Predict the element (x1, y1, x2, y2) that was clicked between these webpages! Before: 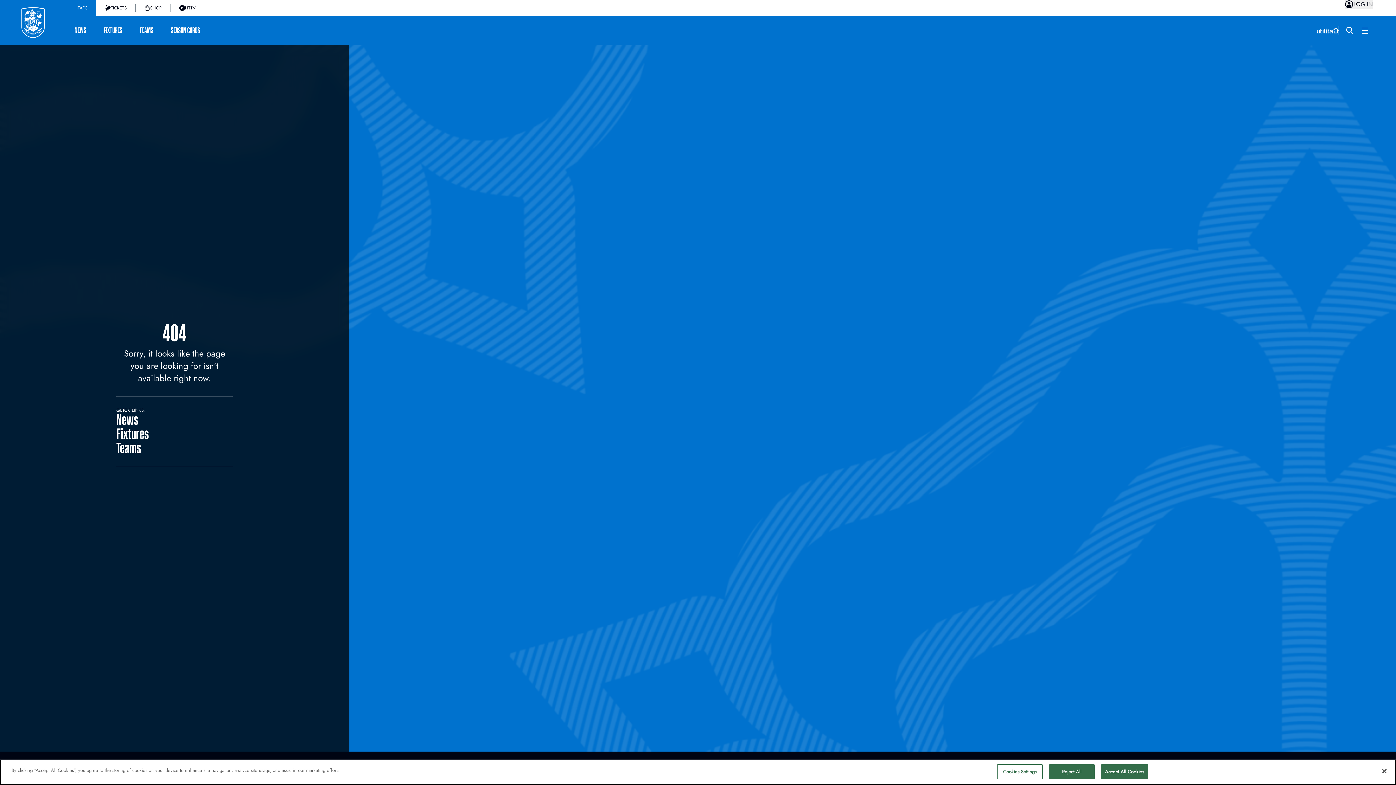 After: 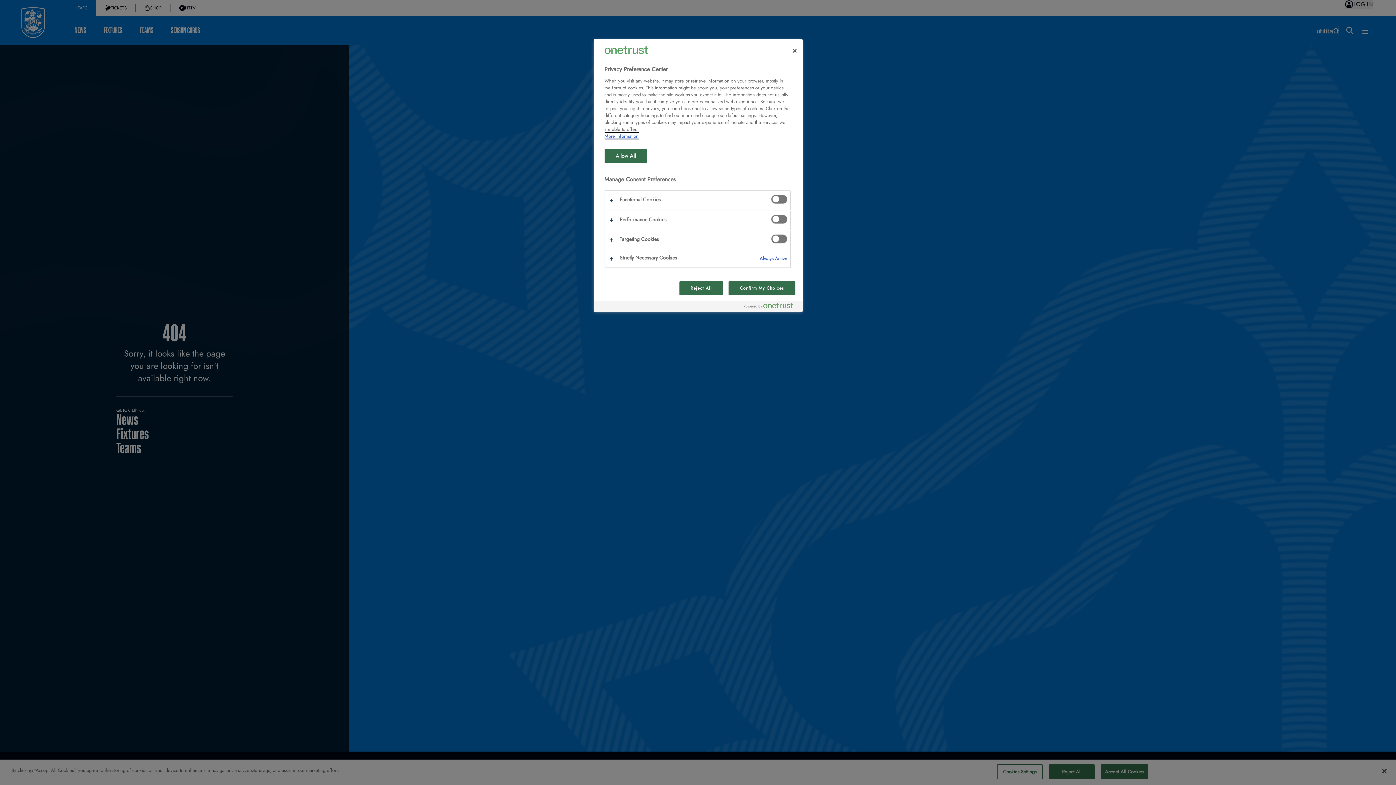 Action: label: Cookies Settings bbox: (997, 764, 1042, 779)